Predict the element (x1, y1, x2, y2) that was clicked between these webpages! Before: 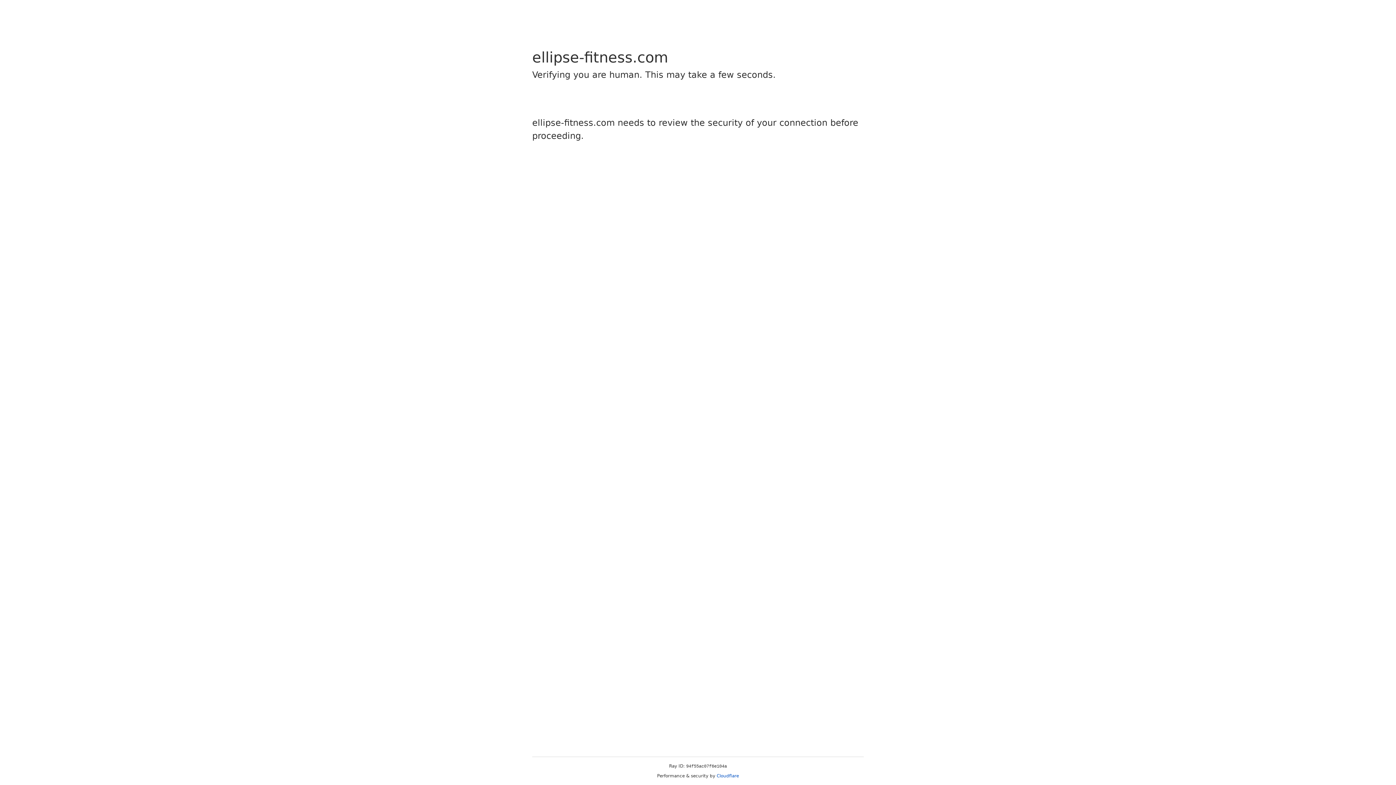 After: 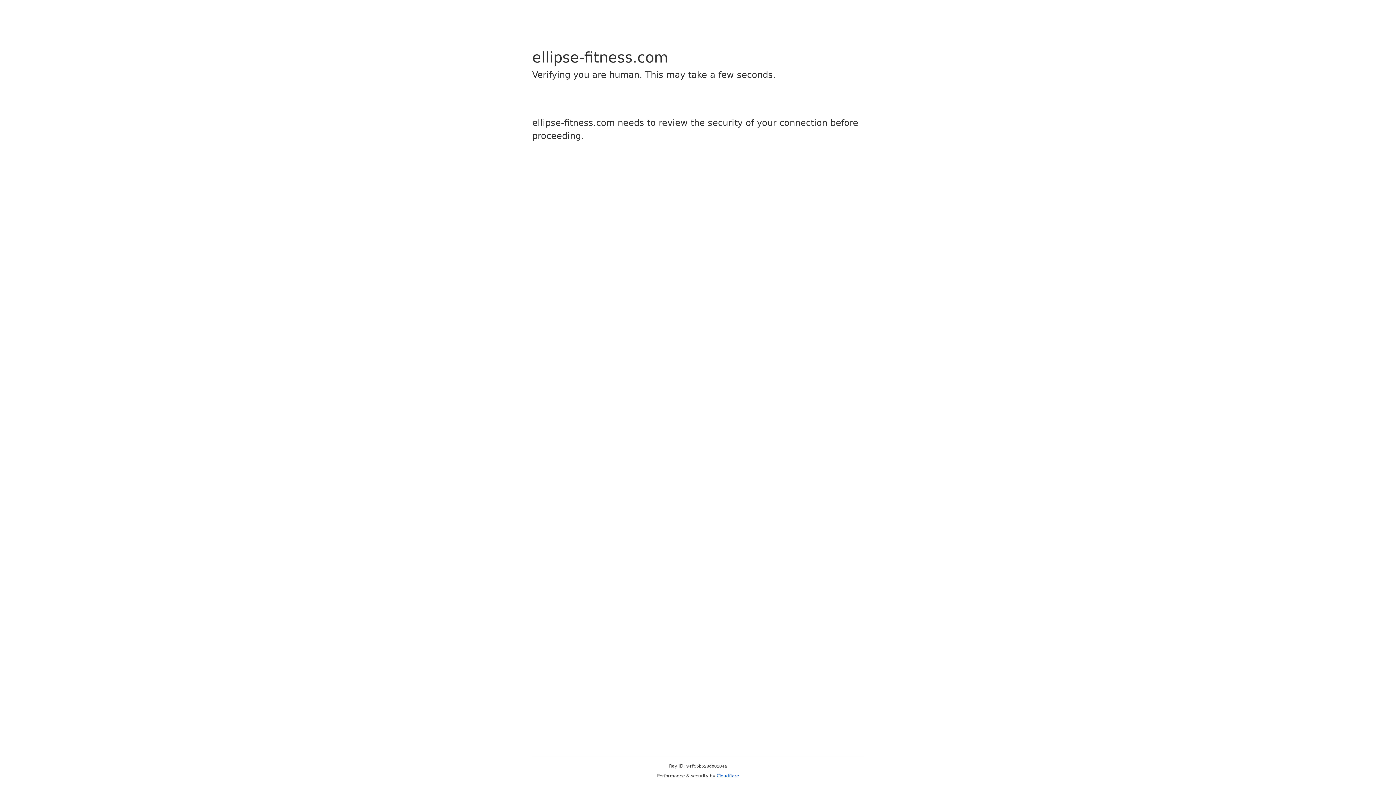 Action: label: Cloudflare bbox: (716, 773, 739, 778)